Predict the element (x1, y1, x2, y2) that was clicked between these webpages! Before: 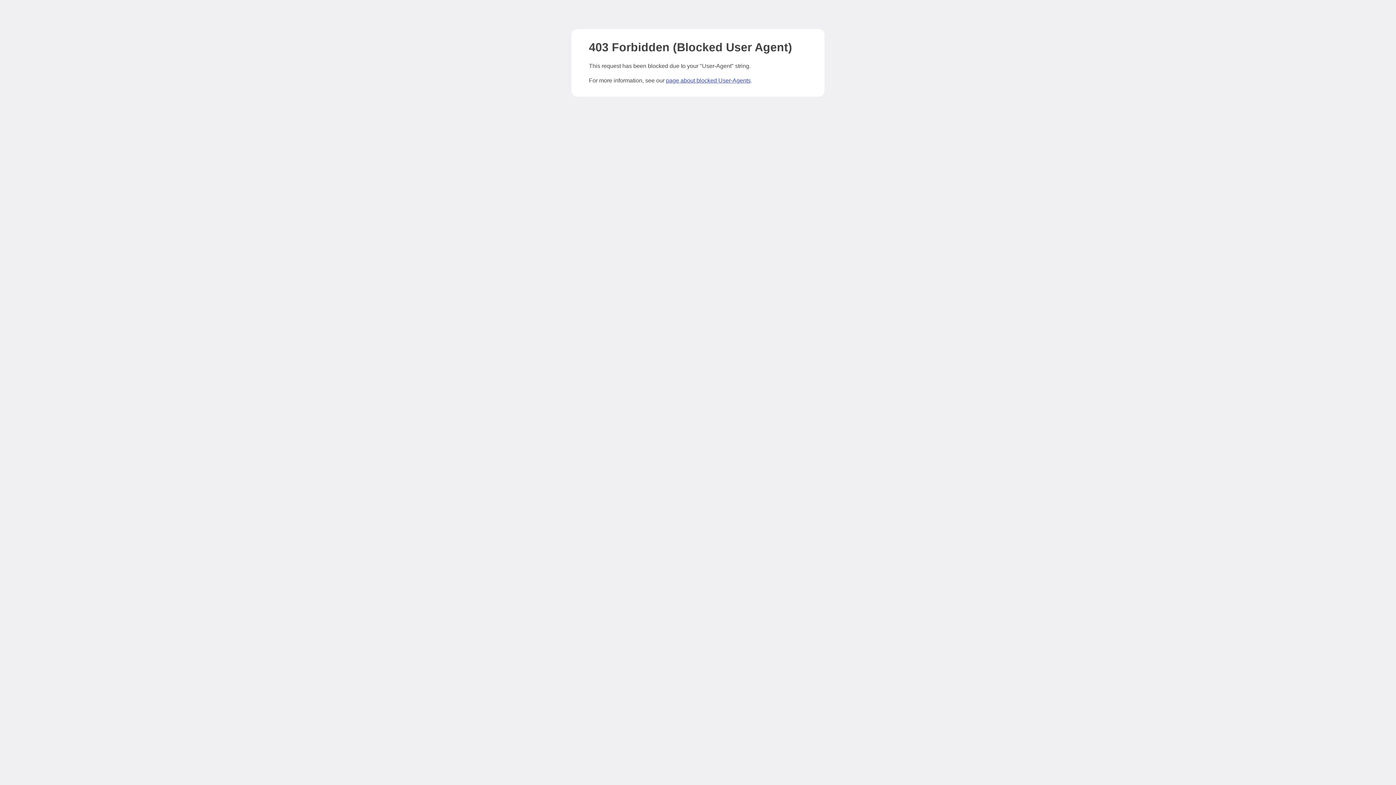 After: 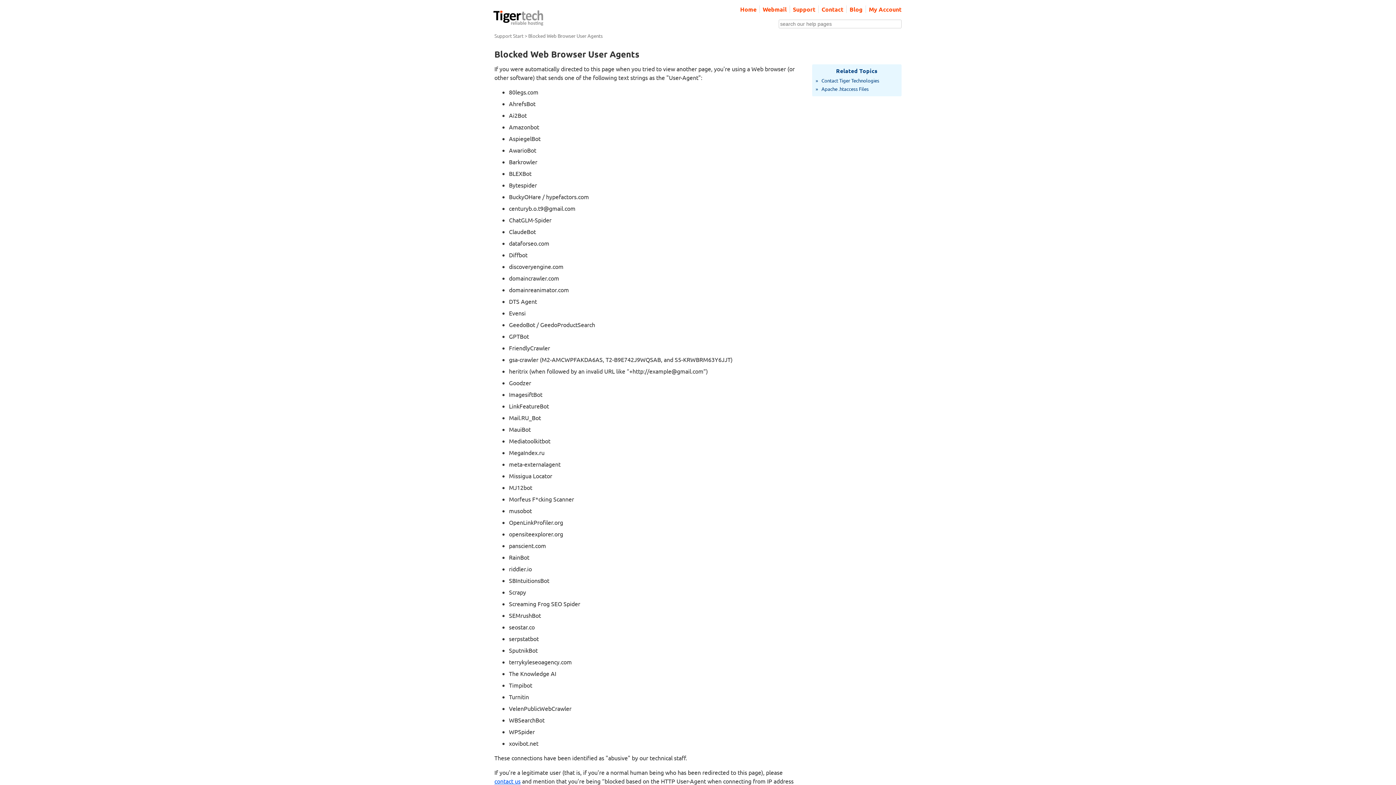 Action: bbox: (666, 77, 750, 83) label: page about blocked User-Agents